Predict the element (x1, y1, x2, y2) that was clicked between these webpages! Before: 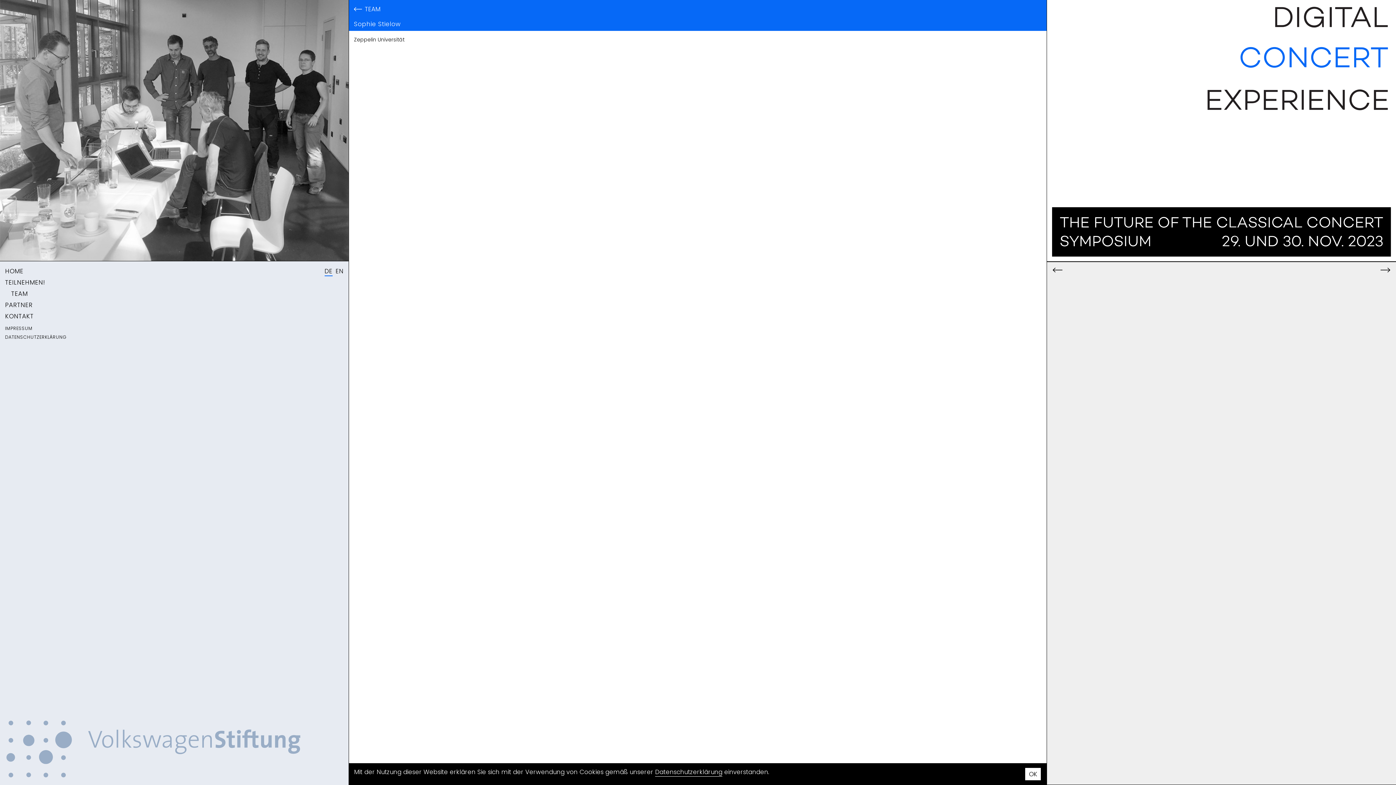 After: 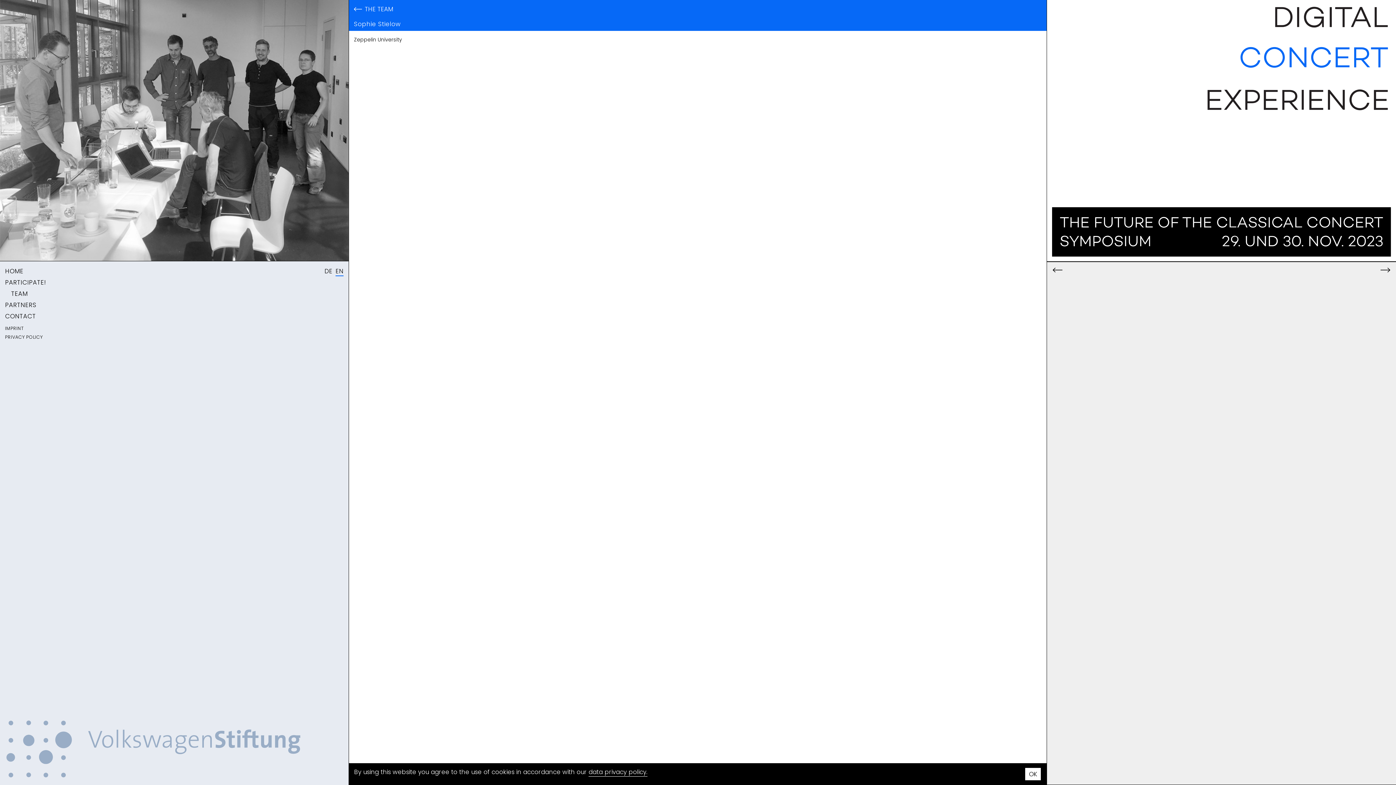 Action: label: EN bbox: (335, 267, 343, 275)